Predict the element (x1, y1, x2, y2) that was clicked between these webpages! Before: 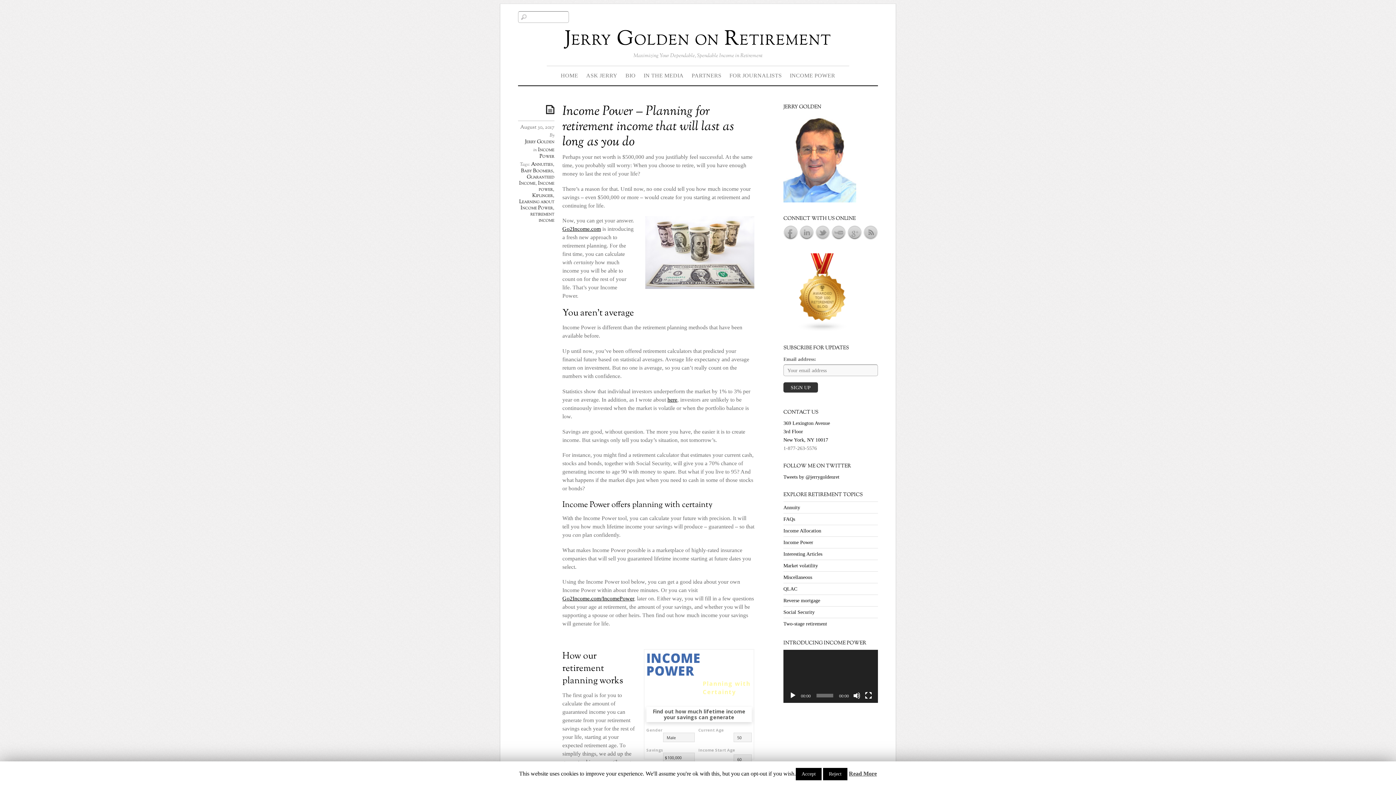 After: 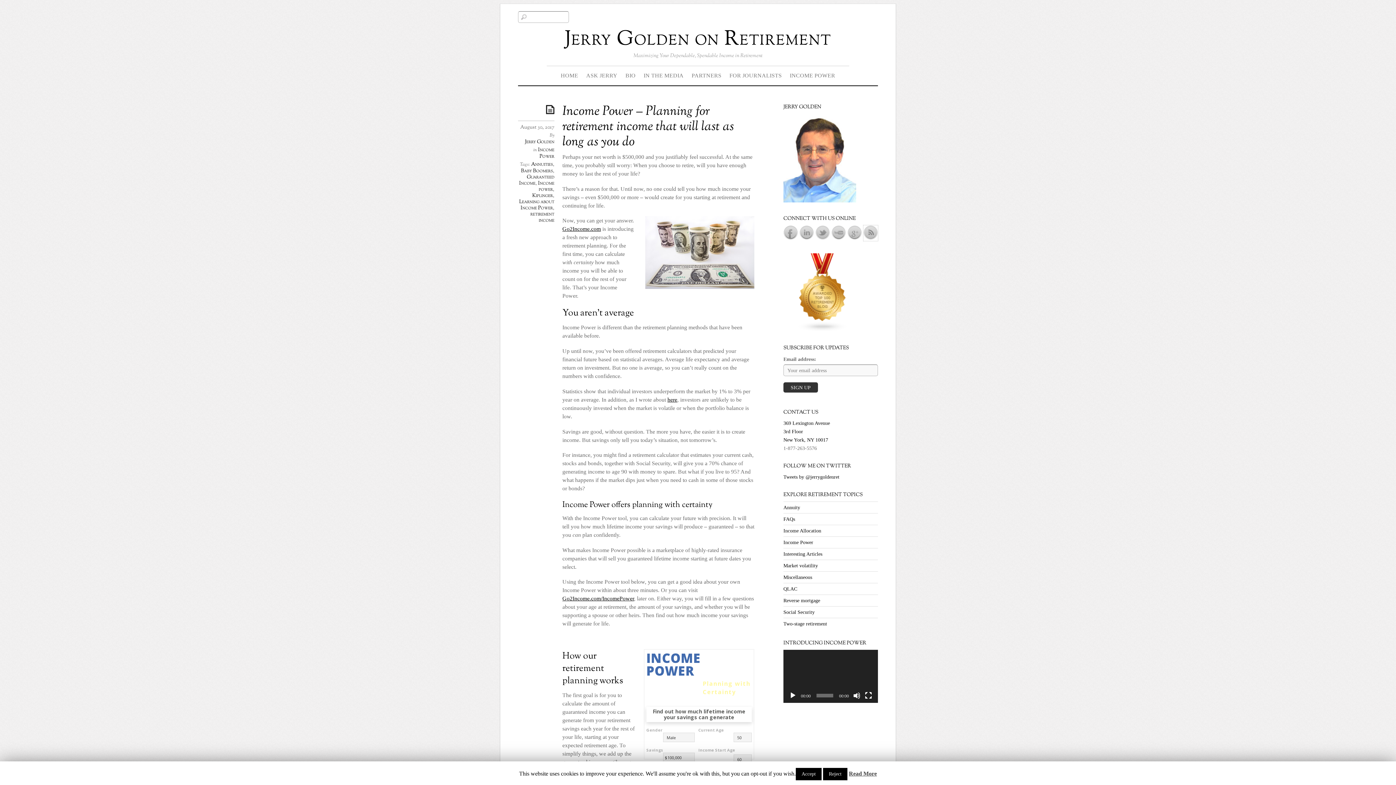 Action: bbox: (863, 235, 878, 241)